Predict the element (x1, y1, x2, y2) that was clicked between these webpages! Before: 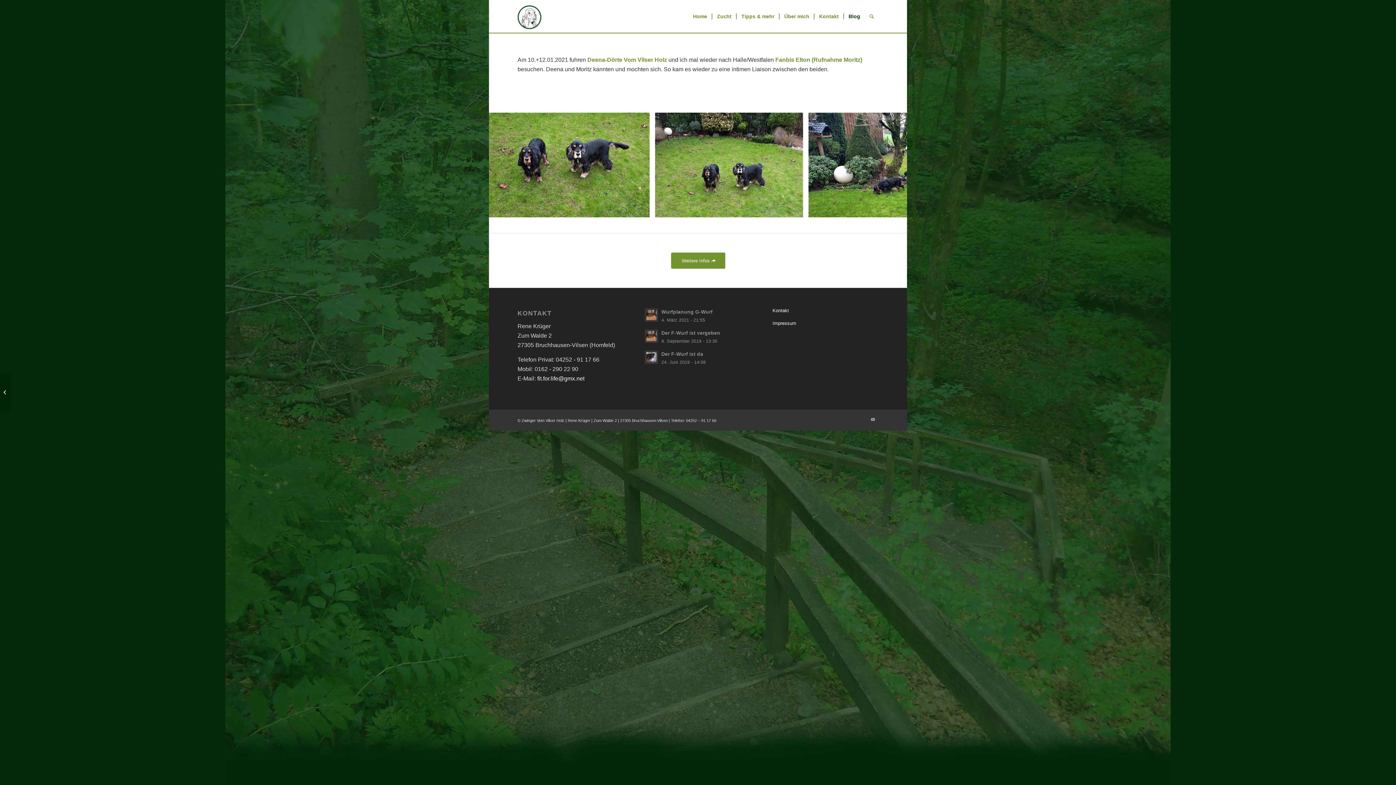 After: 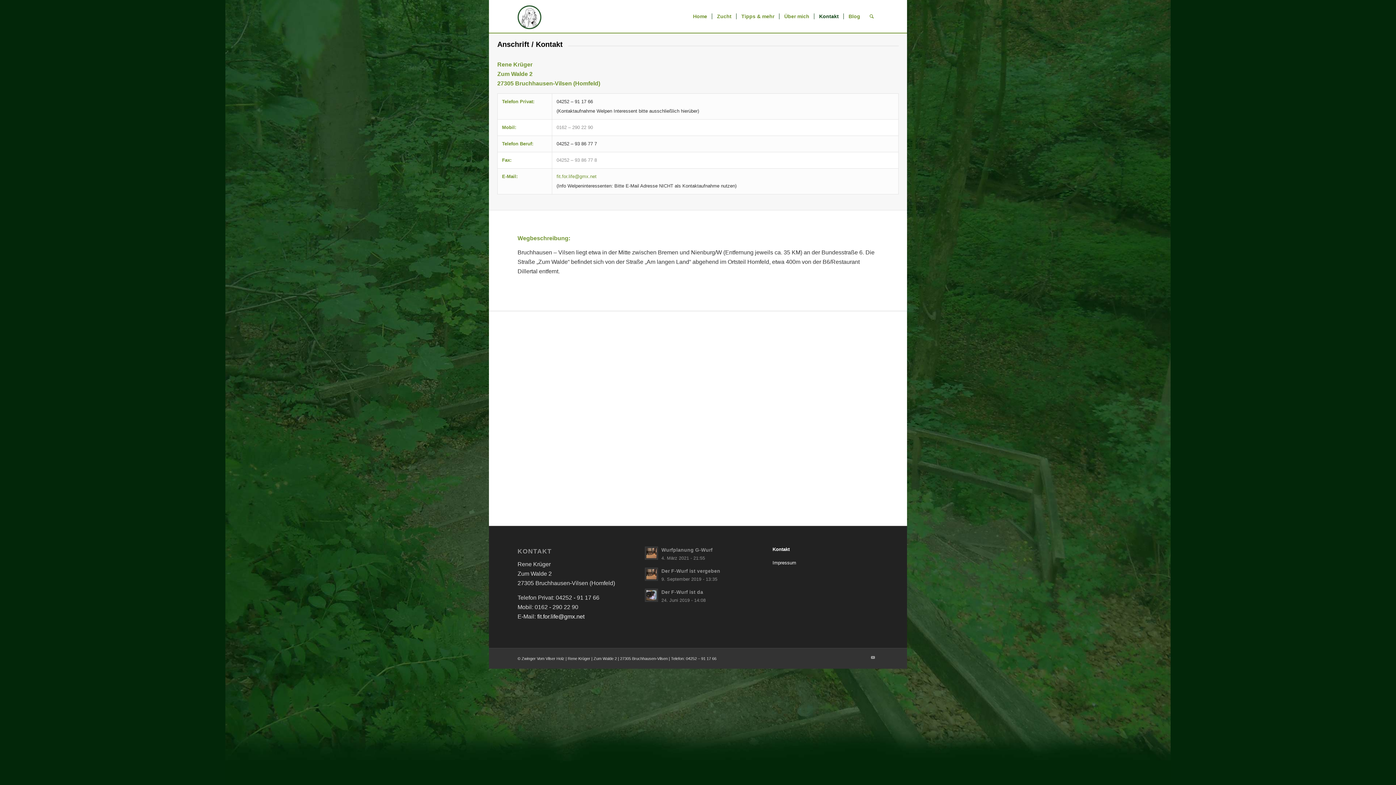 Action: bbox: (814, 0, 843, 32) label: Kontakt